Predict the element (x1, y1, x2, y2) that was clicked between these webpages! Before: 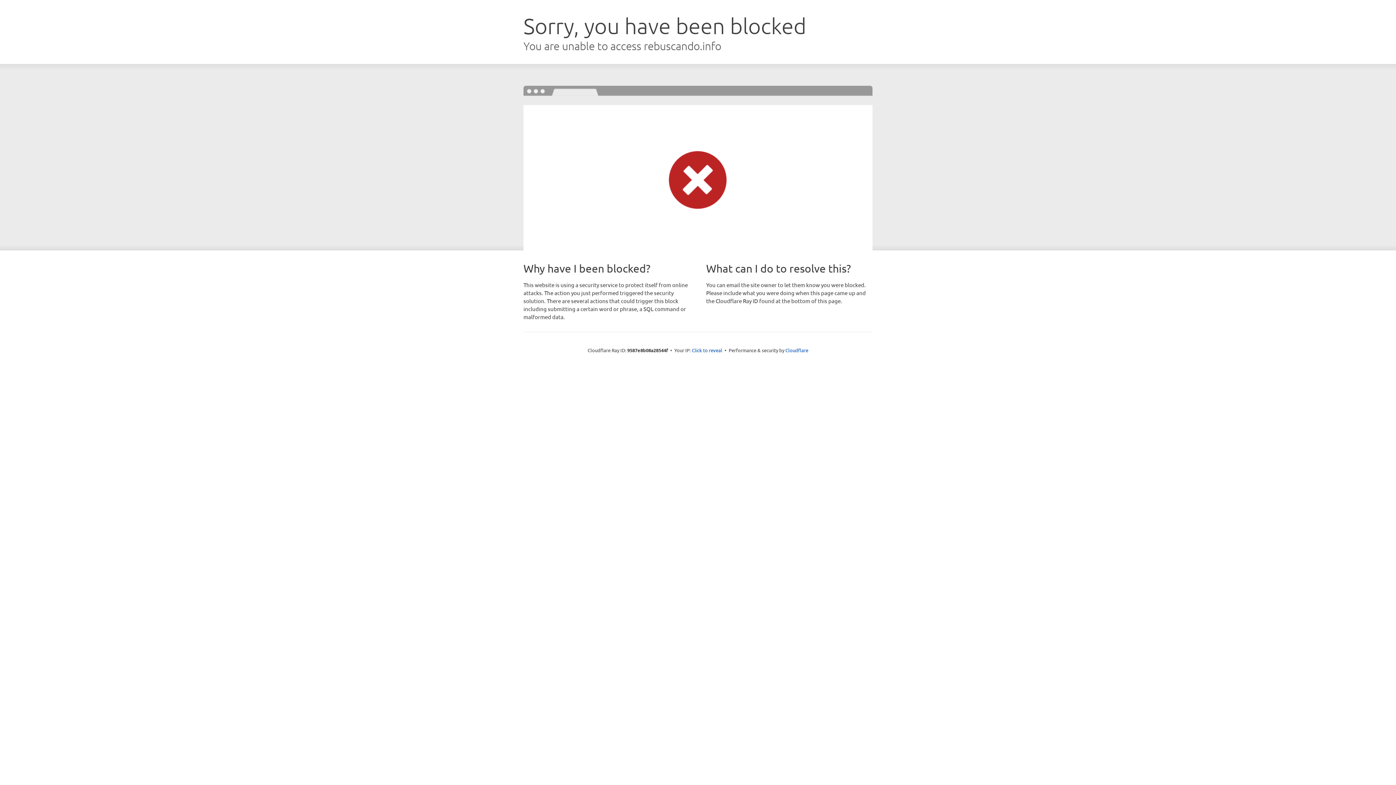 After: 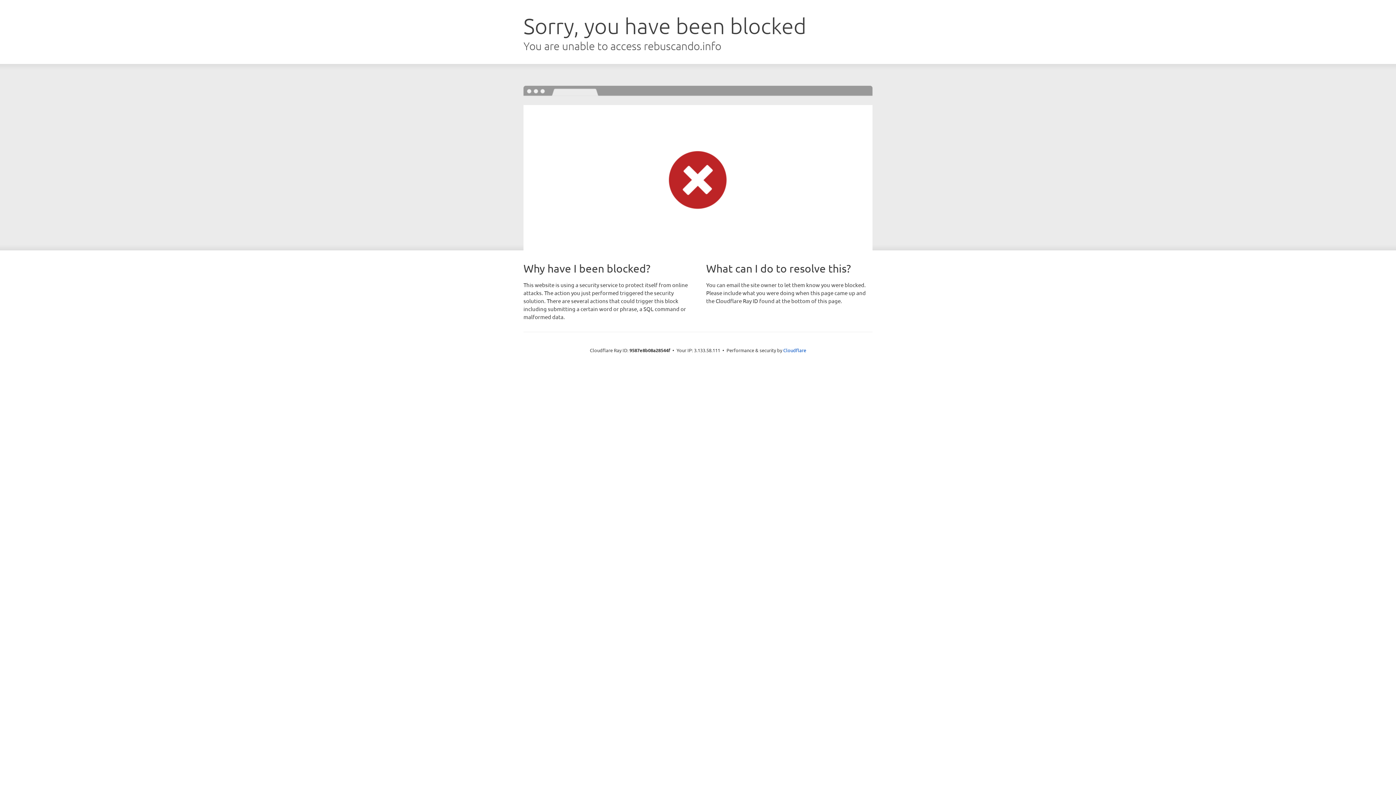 Action: bbox: (692, 346, 722, 353) label: Click to reveal